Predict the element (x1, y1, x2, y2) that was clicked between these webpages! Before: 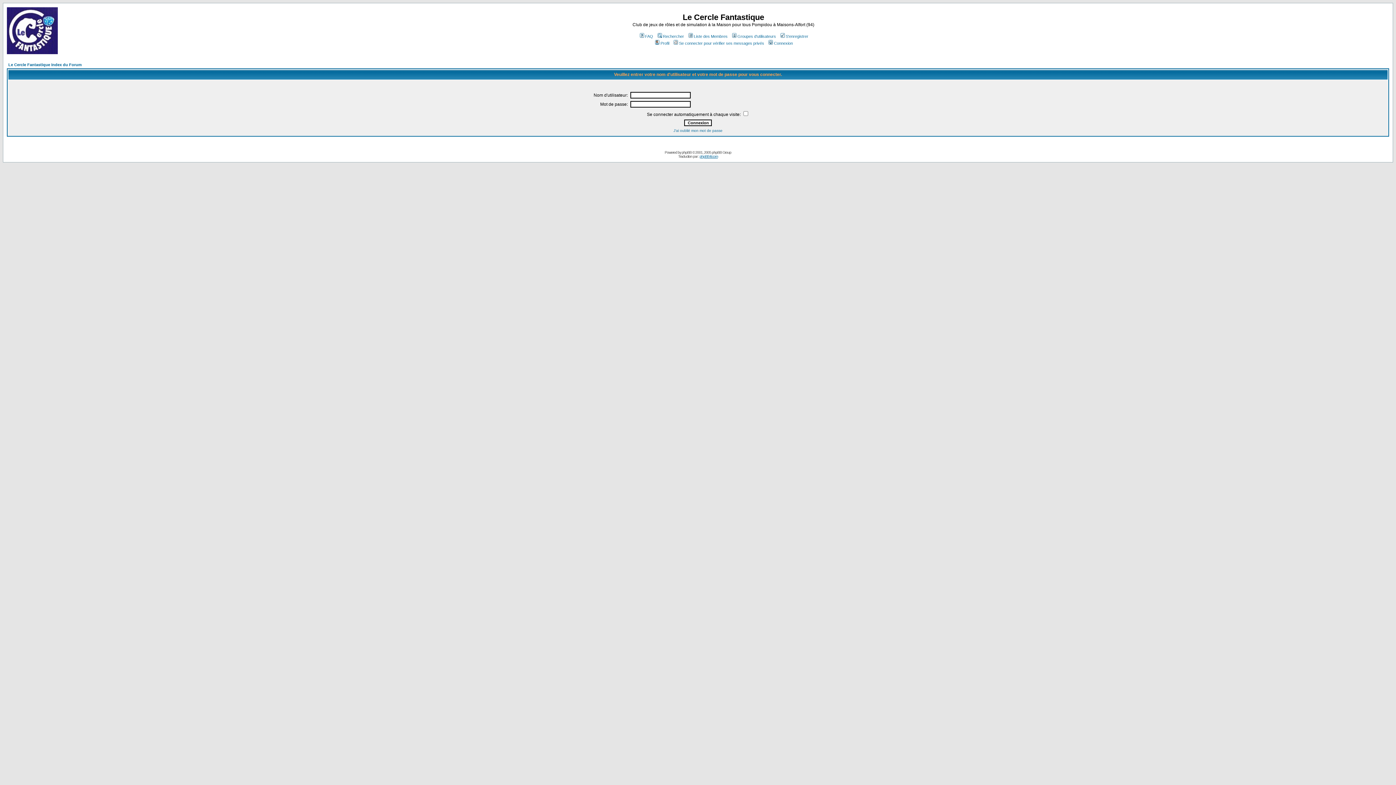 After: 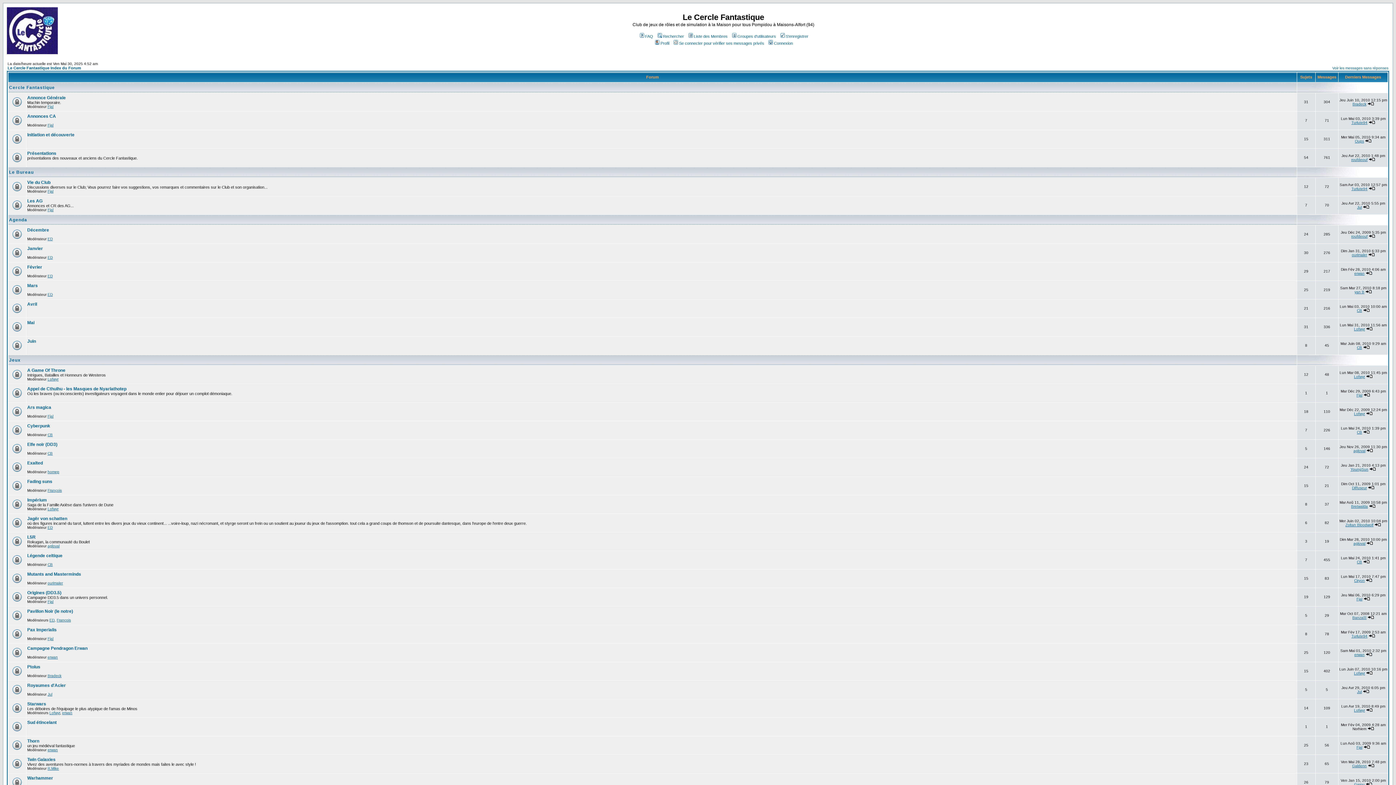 Action: bbox: (8, 62, 81, 66) label: Le Cercle Fantastique Index du Forum